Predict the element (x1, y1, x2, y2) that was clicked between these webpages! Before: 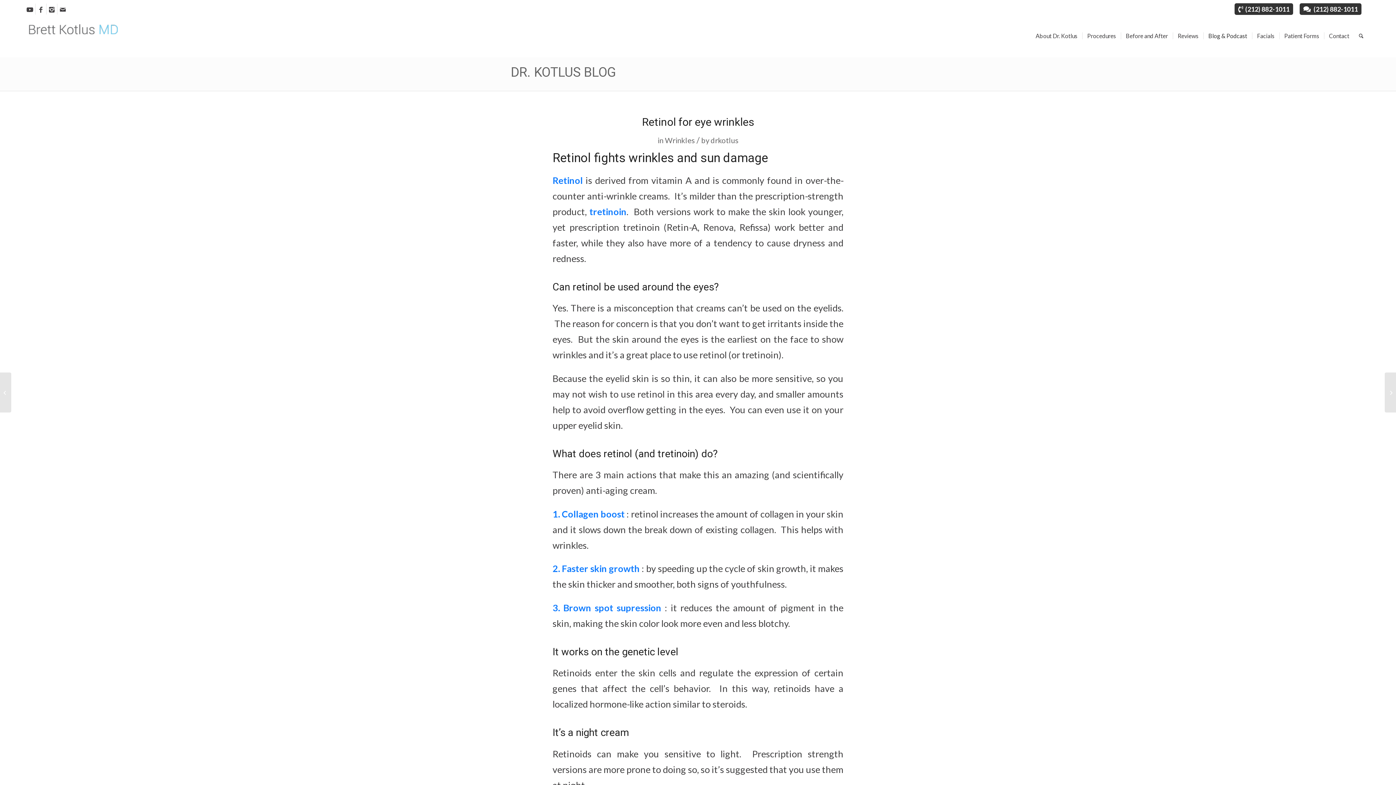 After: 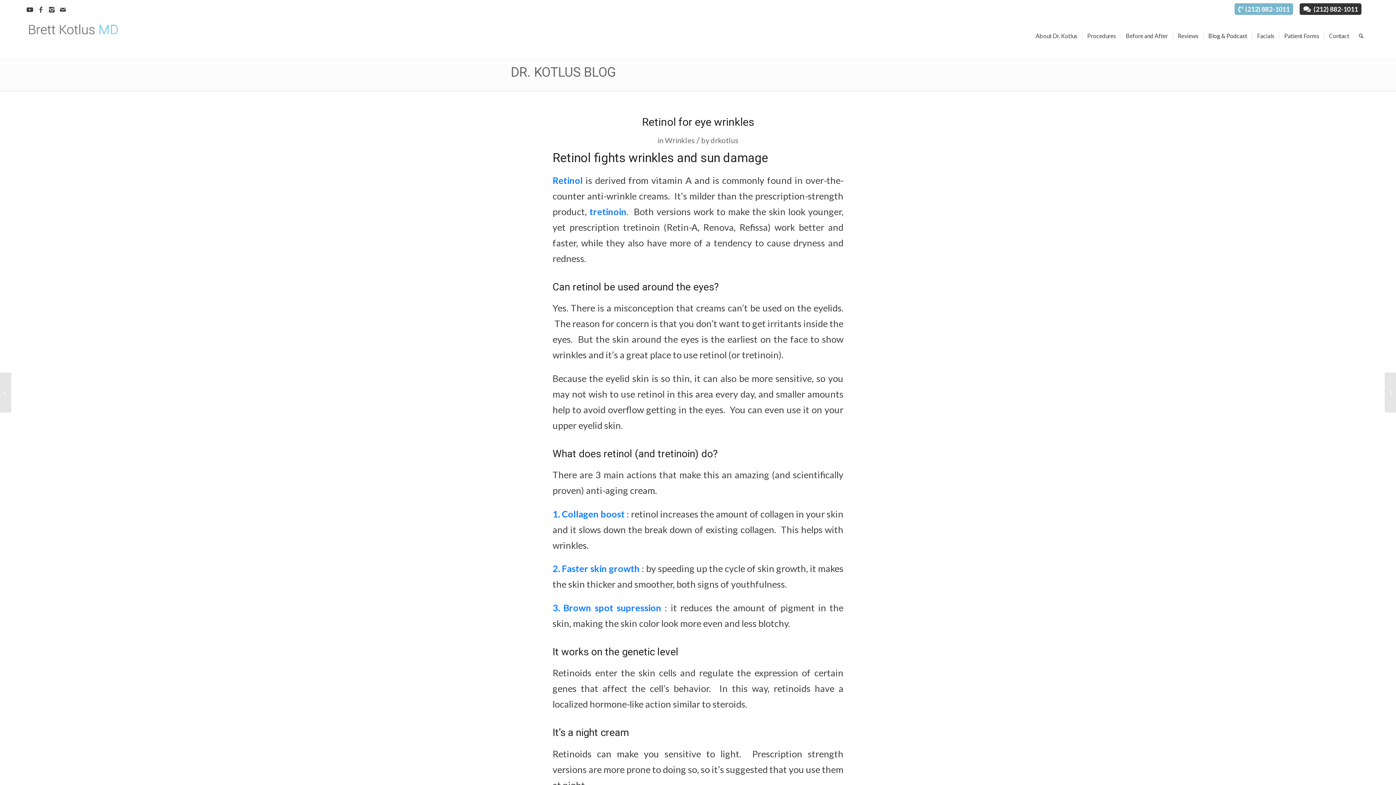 Action: label:  (212) 882-1011 bbox: (1234, 3, 1293, 14)